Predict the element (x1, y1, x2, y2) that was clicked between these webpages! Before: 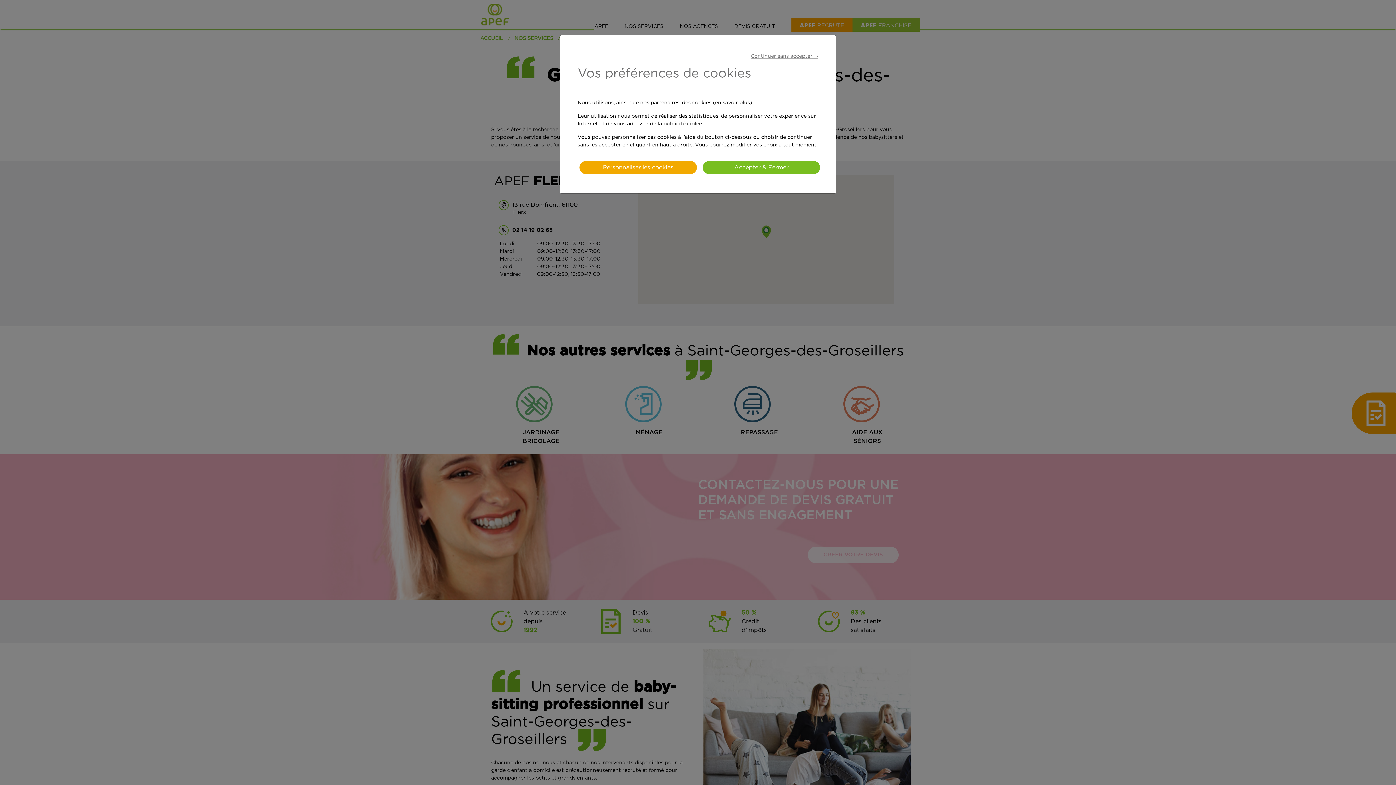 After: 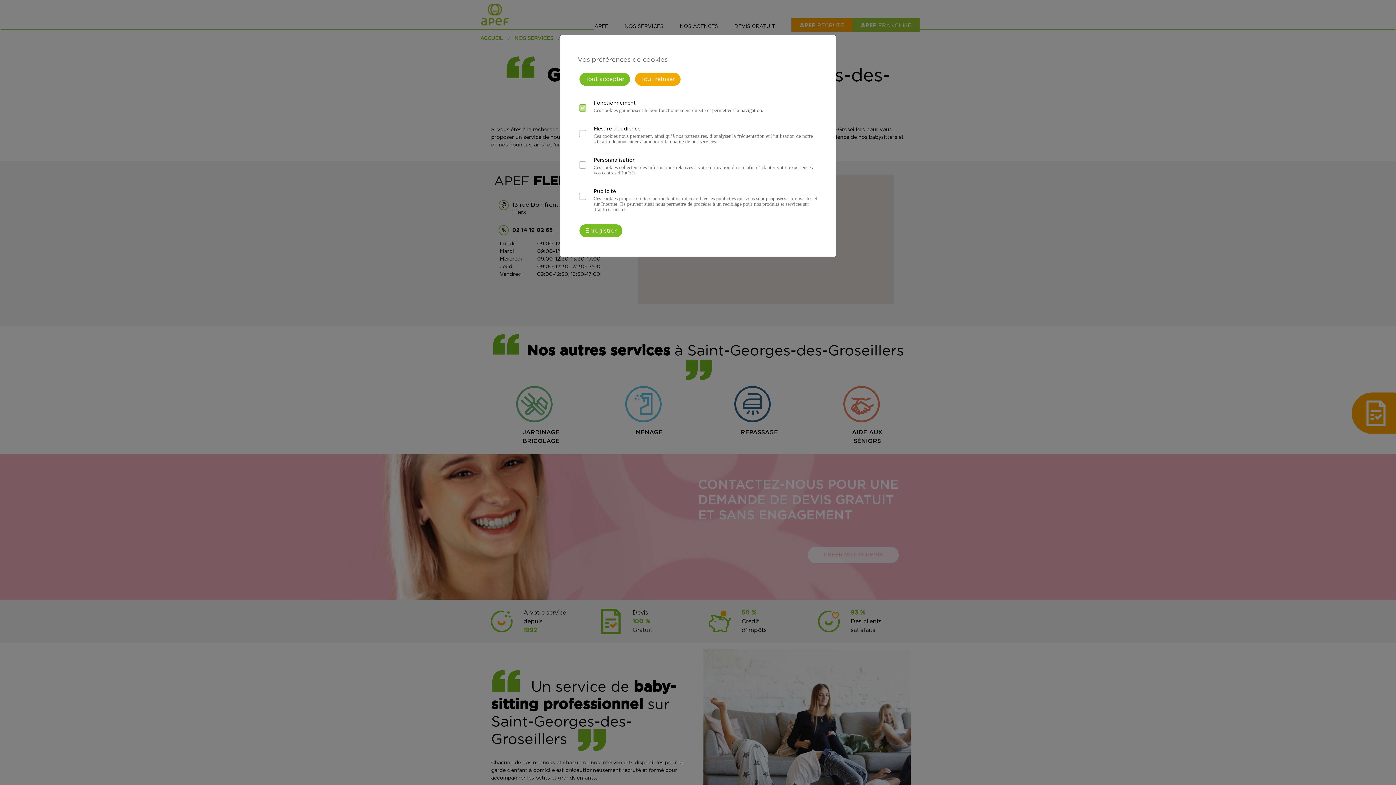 Action: label: Personnaliser les cookies bbox: (579, 161, 697, 174)